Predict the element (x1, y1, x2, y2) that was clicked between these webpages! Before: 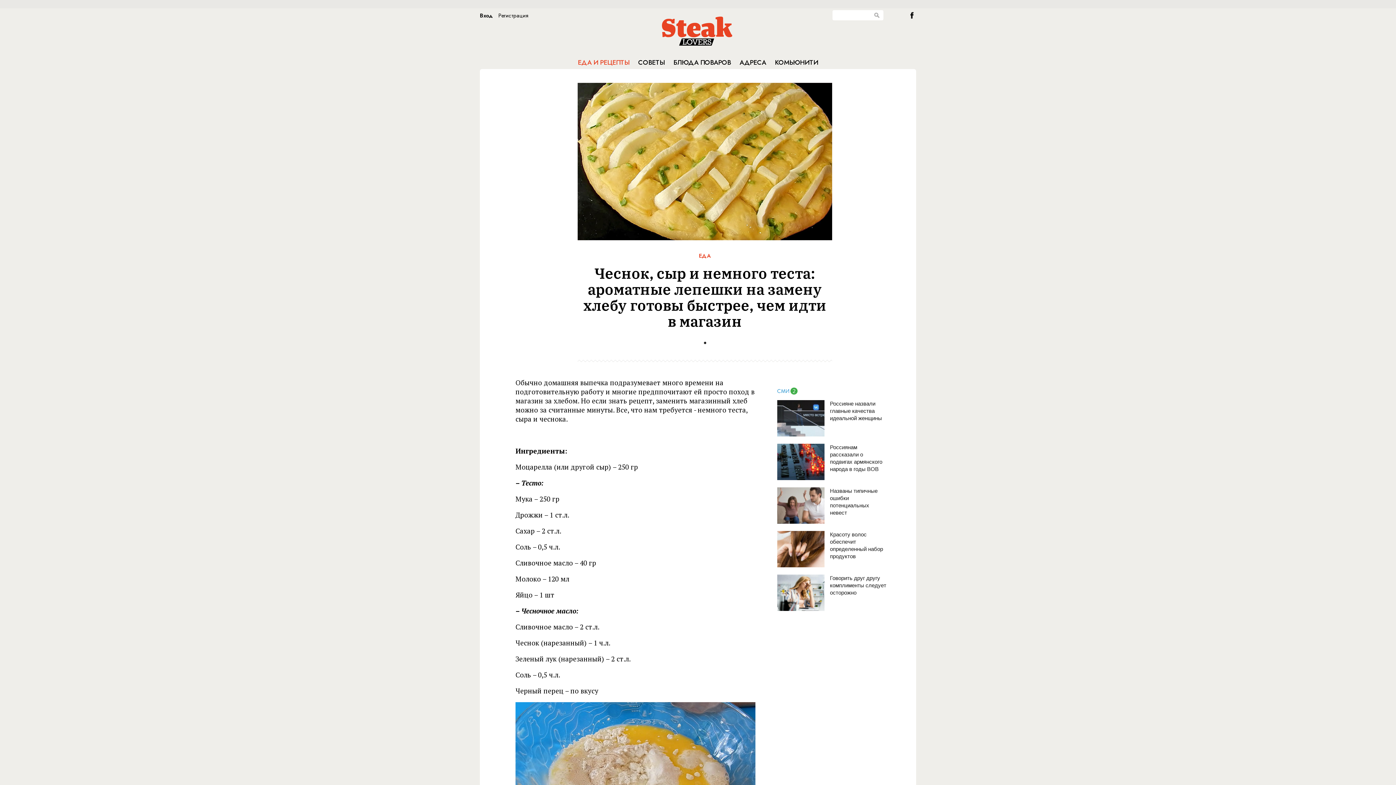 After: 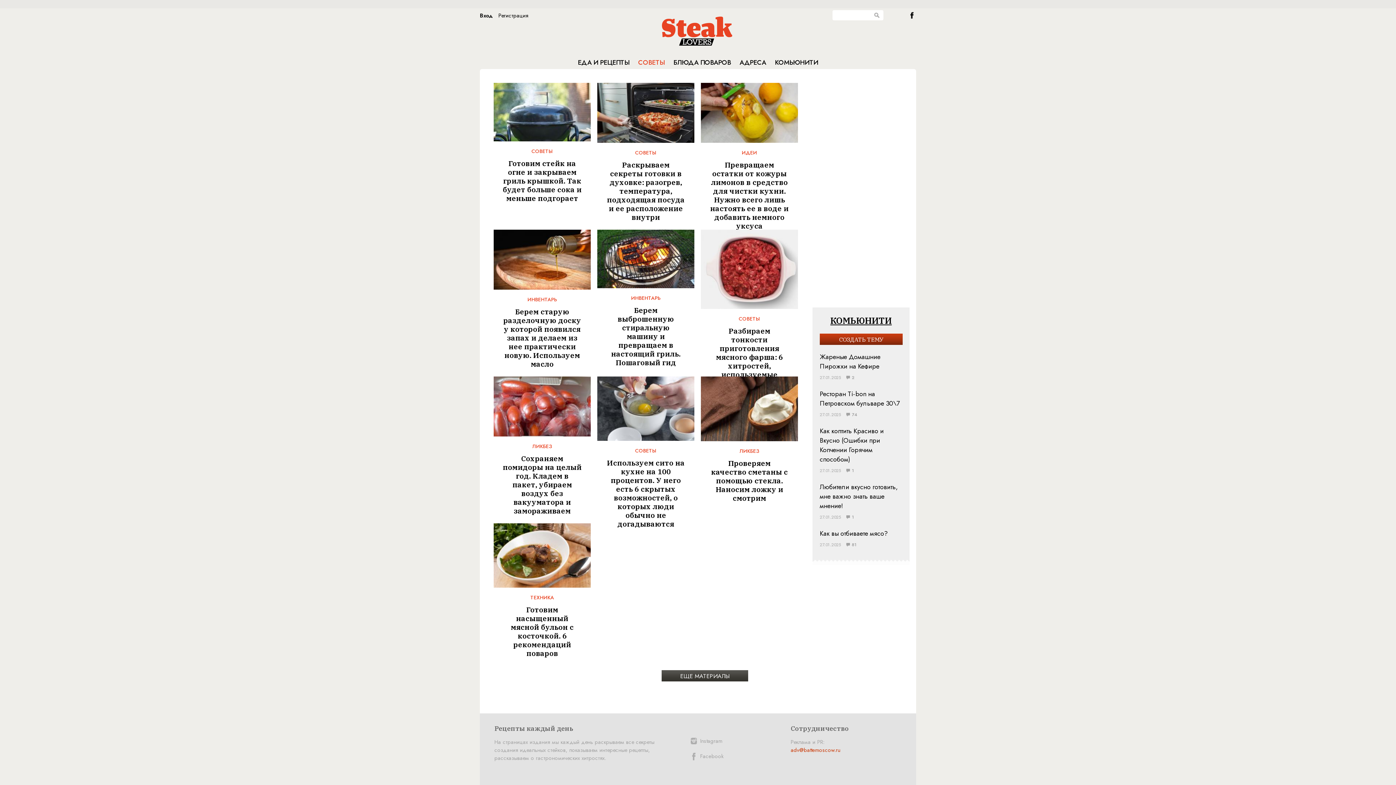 Action: label: СОВЕТЫ bbox: (638, 57, 664, 67)